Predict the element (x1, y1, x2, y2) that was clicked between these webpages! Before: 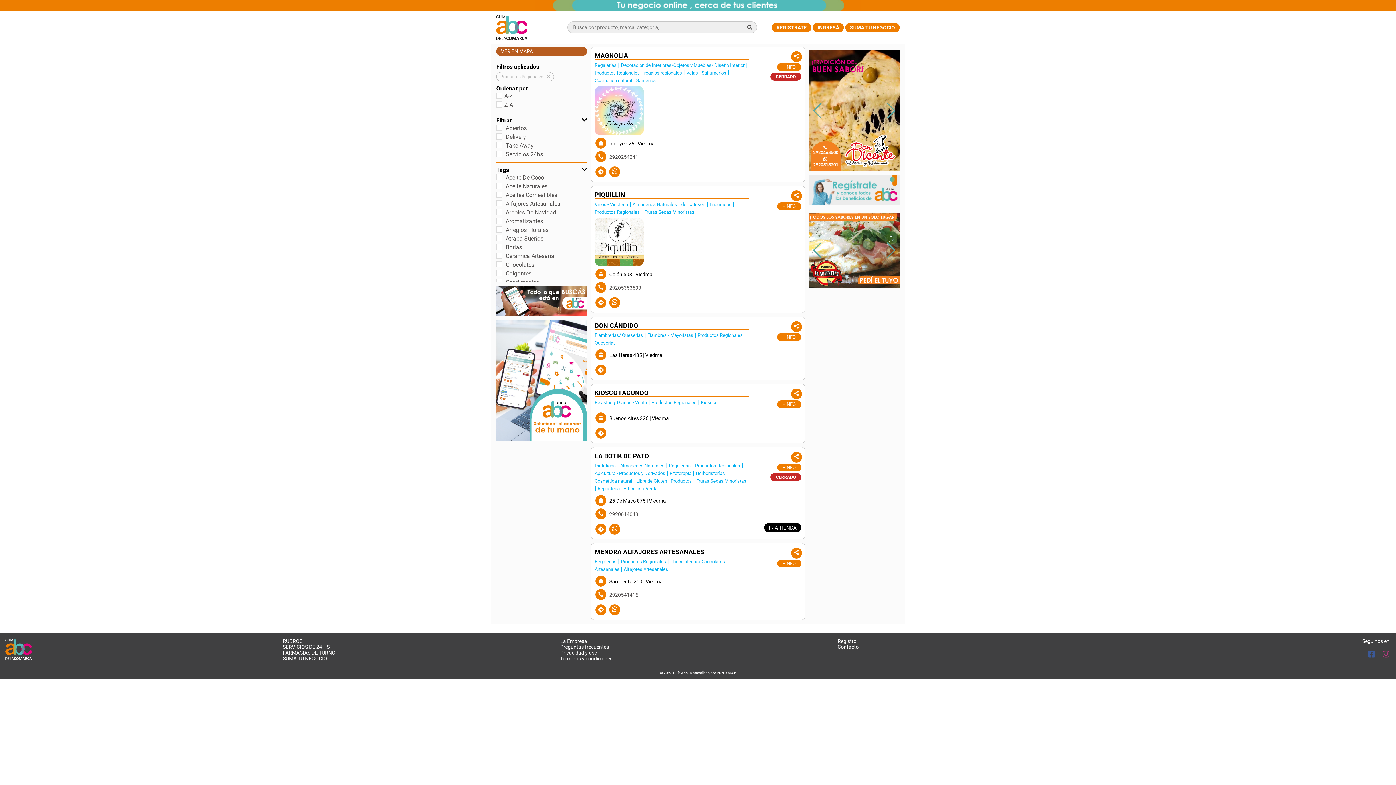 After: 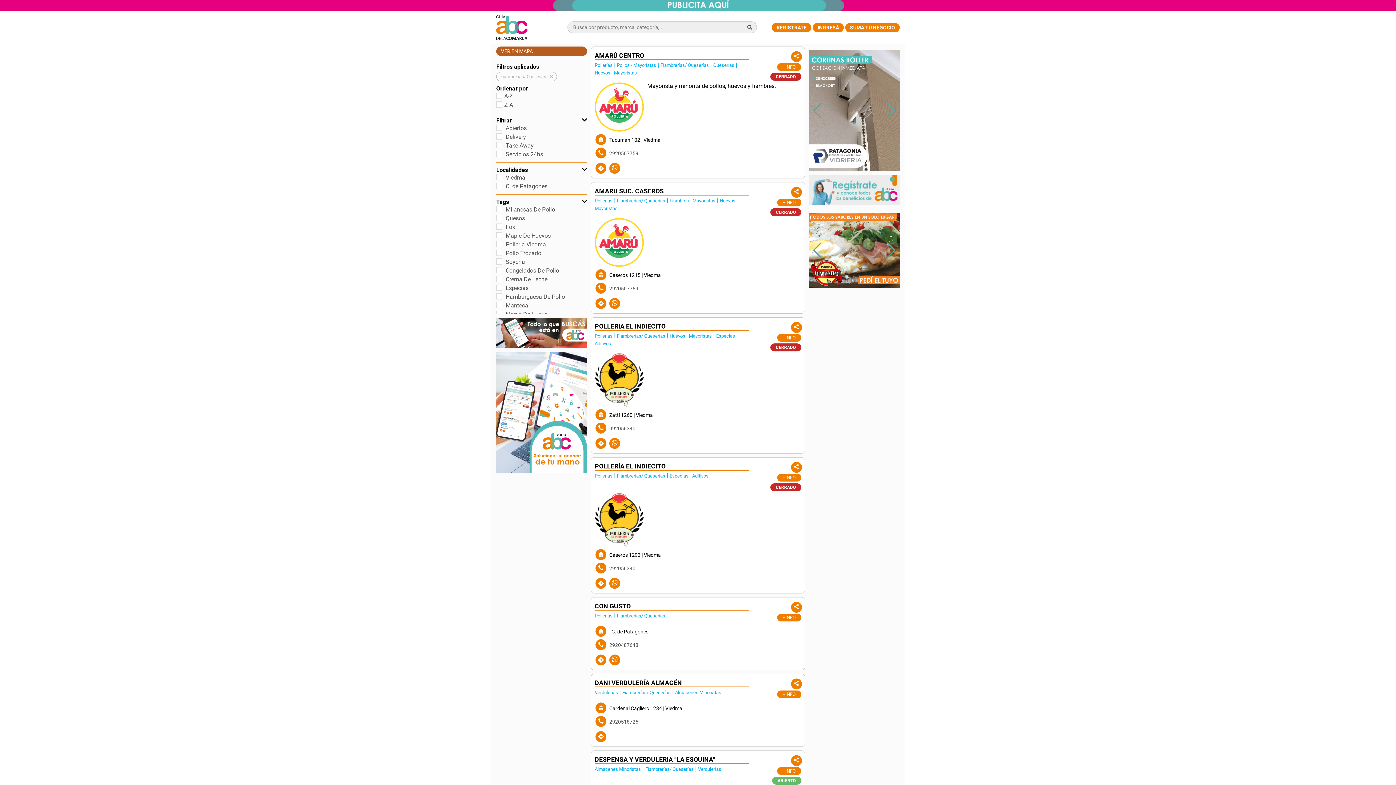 Action: bbox: (594, 332, 643, 338) label: Fiambrerías/ Queserías